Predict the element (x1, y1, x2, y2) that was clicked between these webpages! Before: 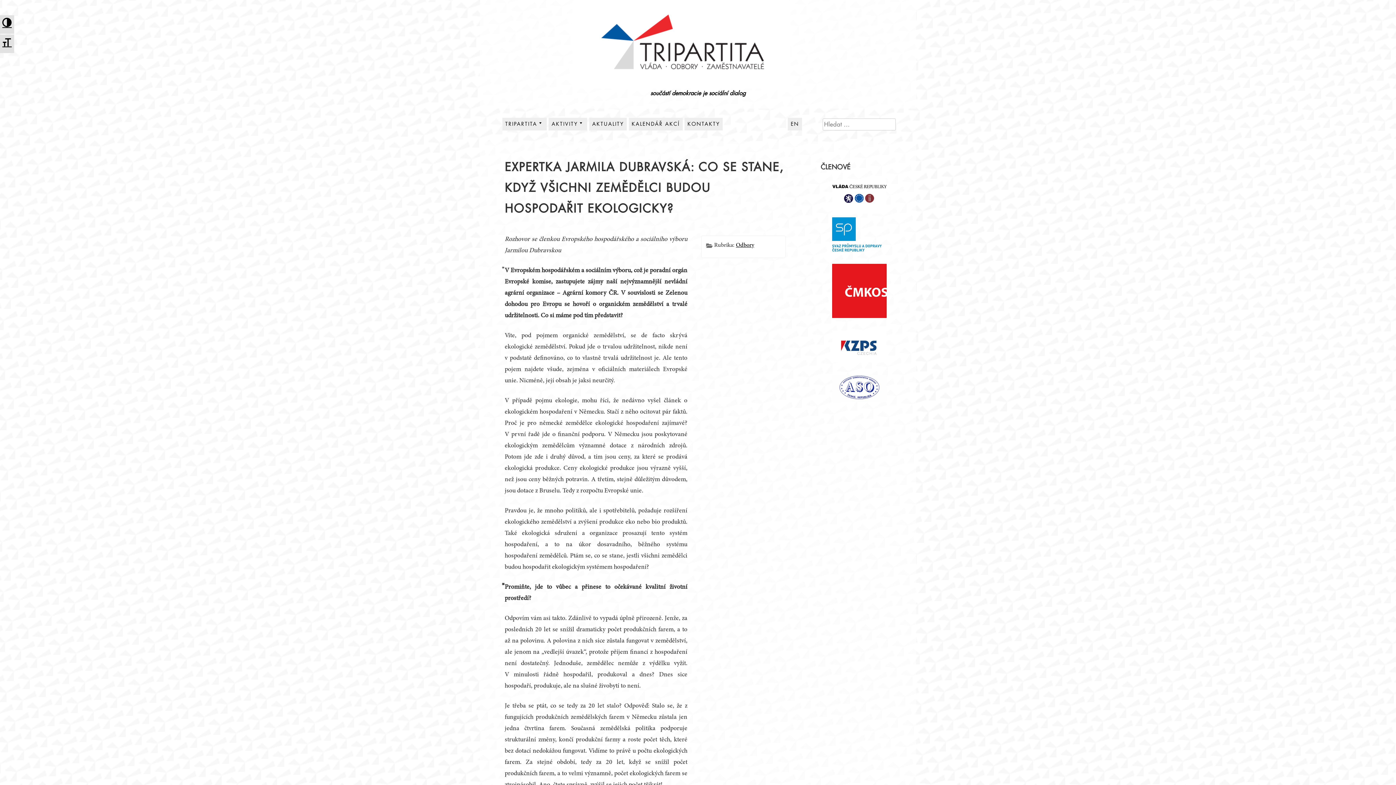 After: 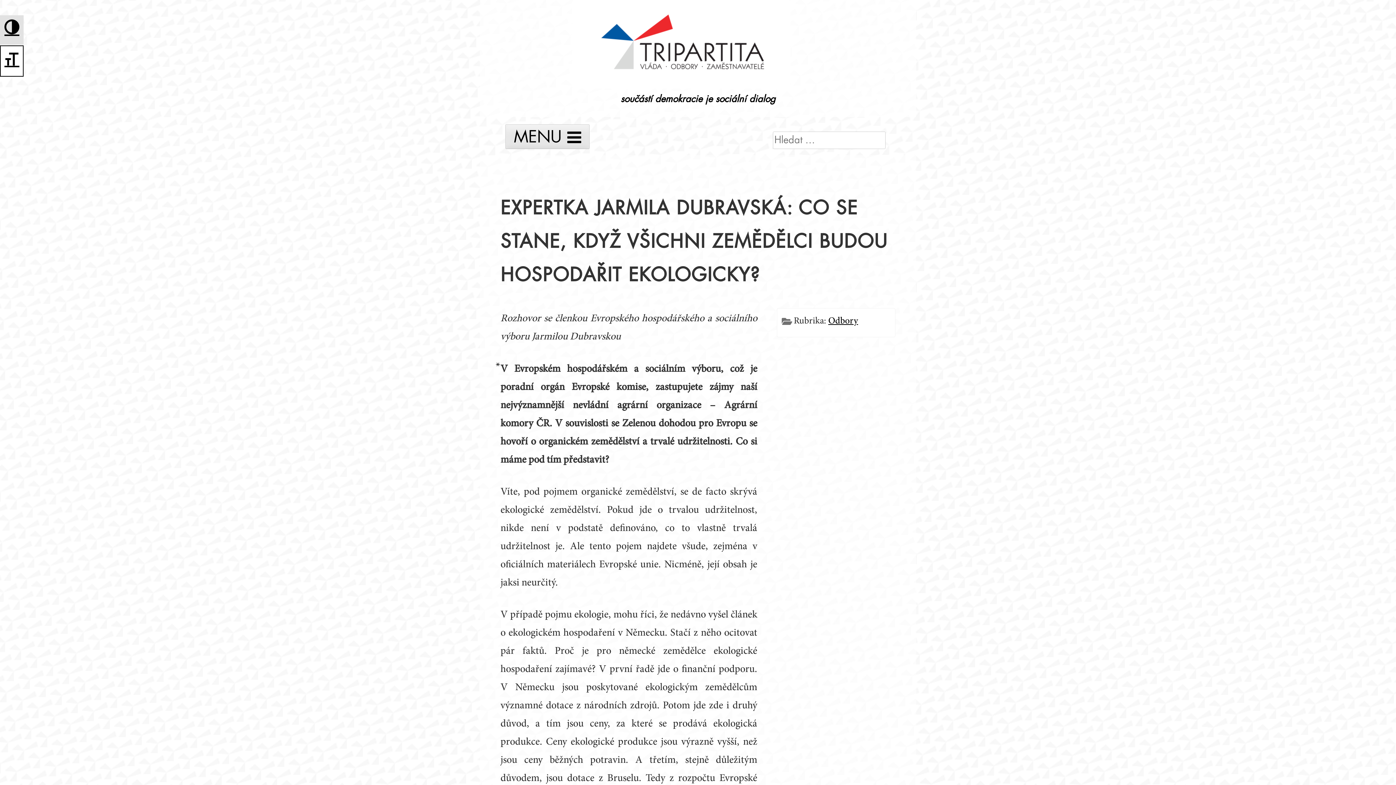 Action: label: Toggle Font size bbox: (0, 34, 14, 52)